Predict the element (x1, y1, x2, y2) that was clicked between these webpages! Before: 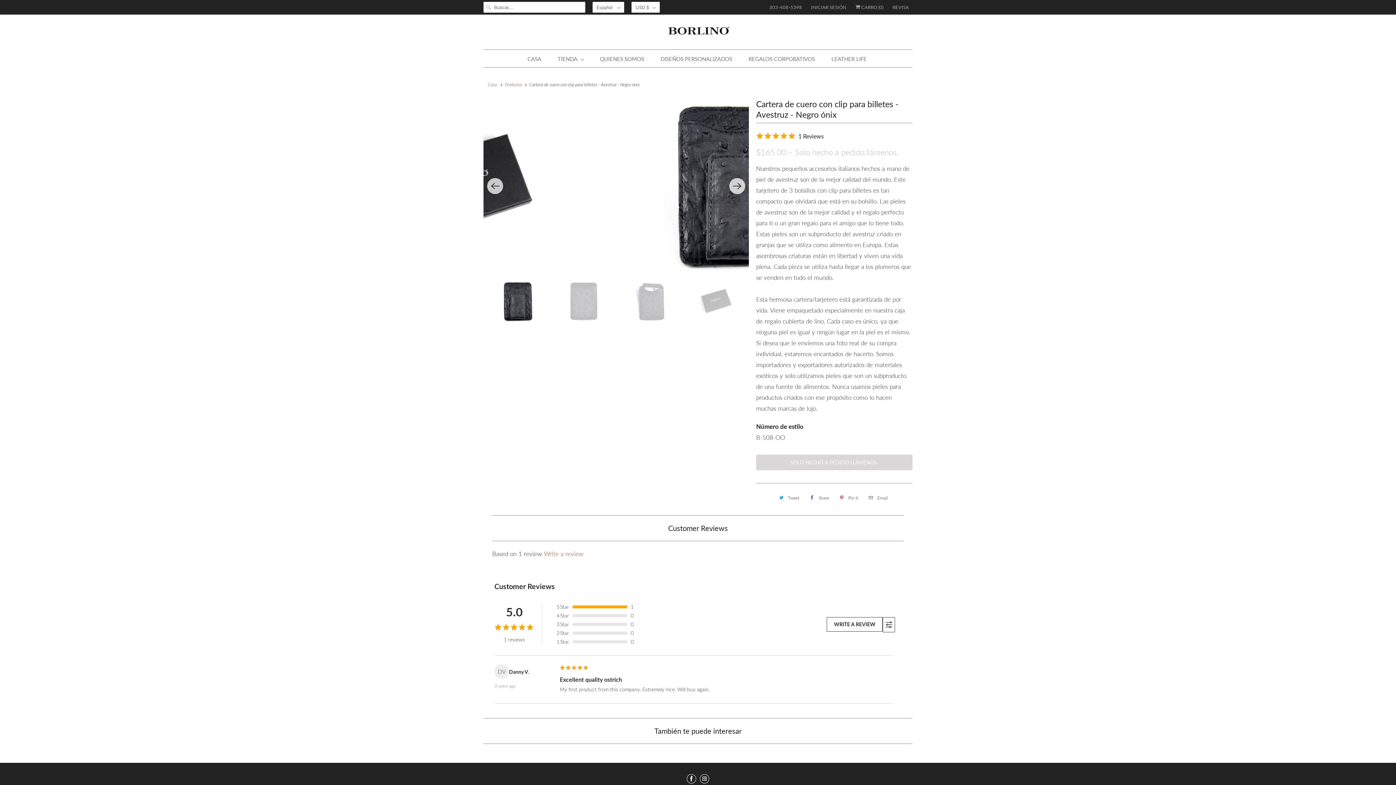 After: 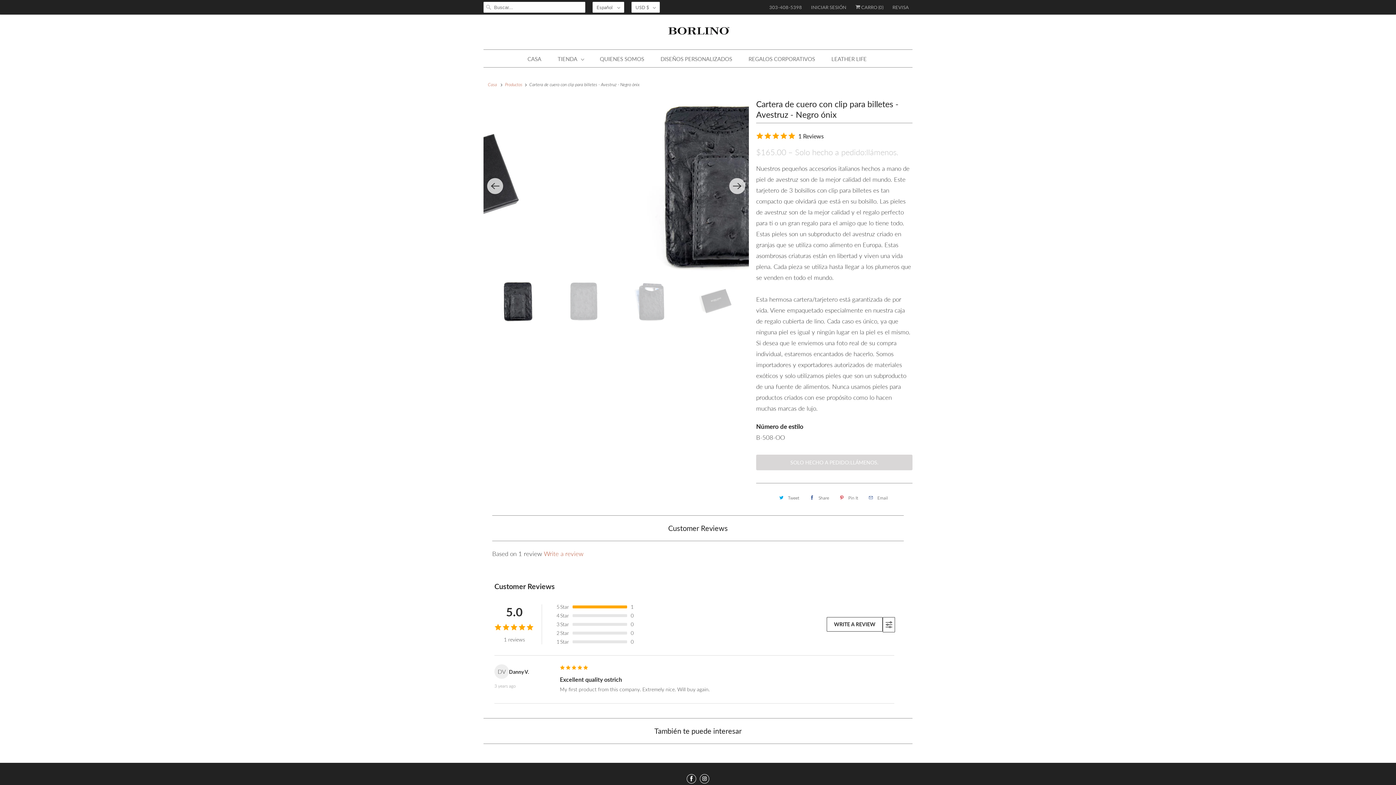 Action: label: Share bbox: (806, 491, 831, 504)